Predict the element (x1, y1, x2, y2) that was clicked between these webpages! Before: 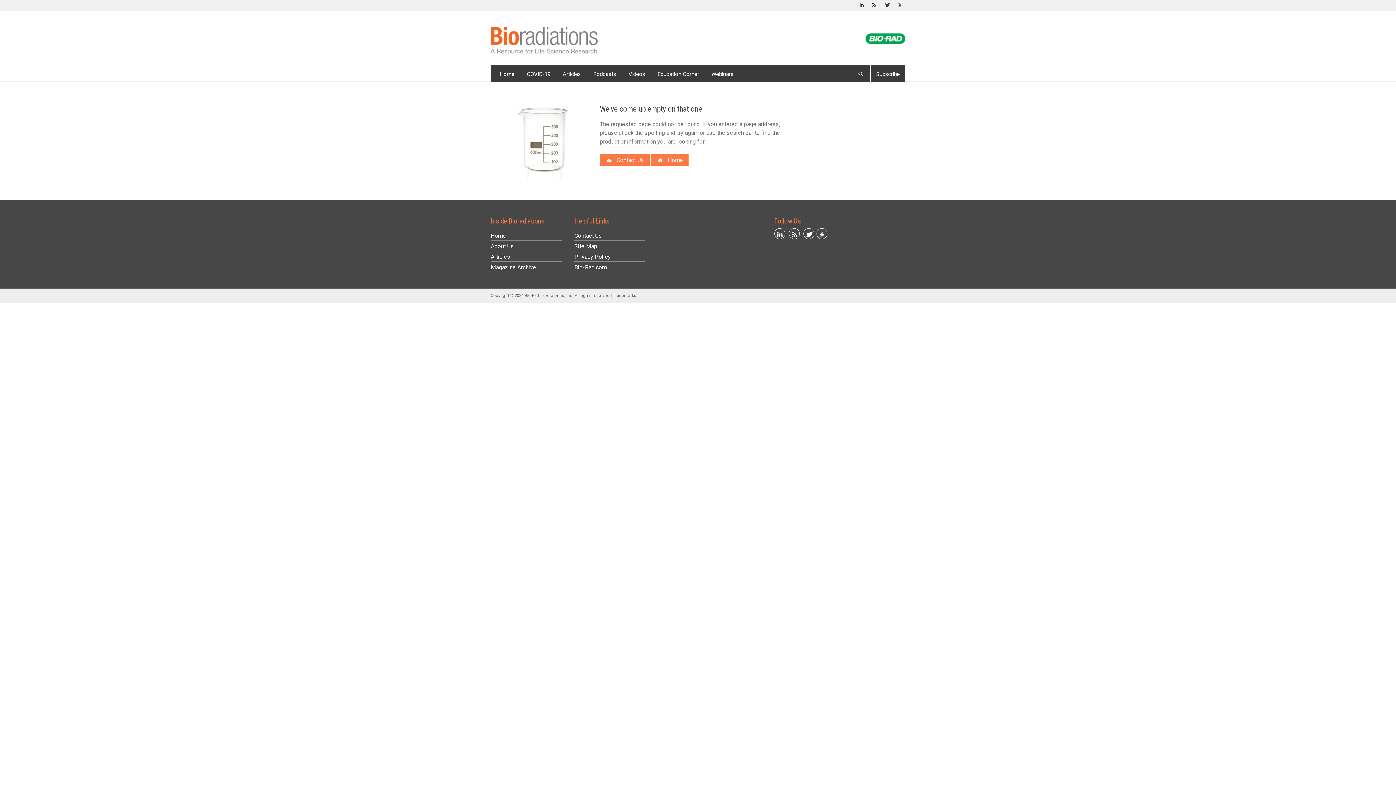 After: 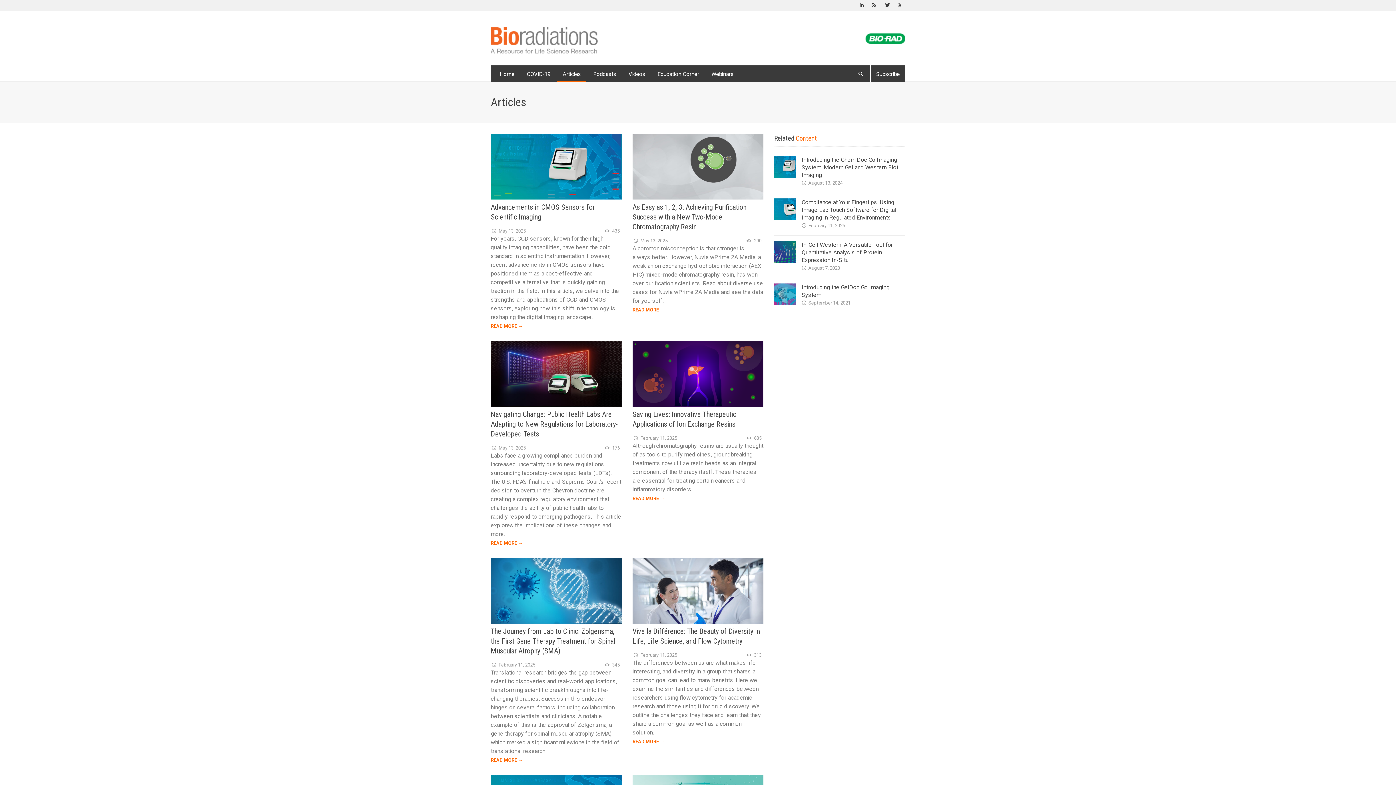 Action: label: Articles bbox: (490, 253, 510, 260)